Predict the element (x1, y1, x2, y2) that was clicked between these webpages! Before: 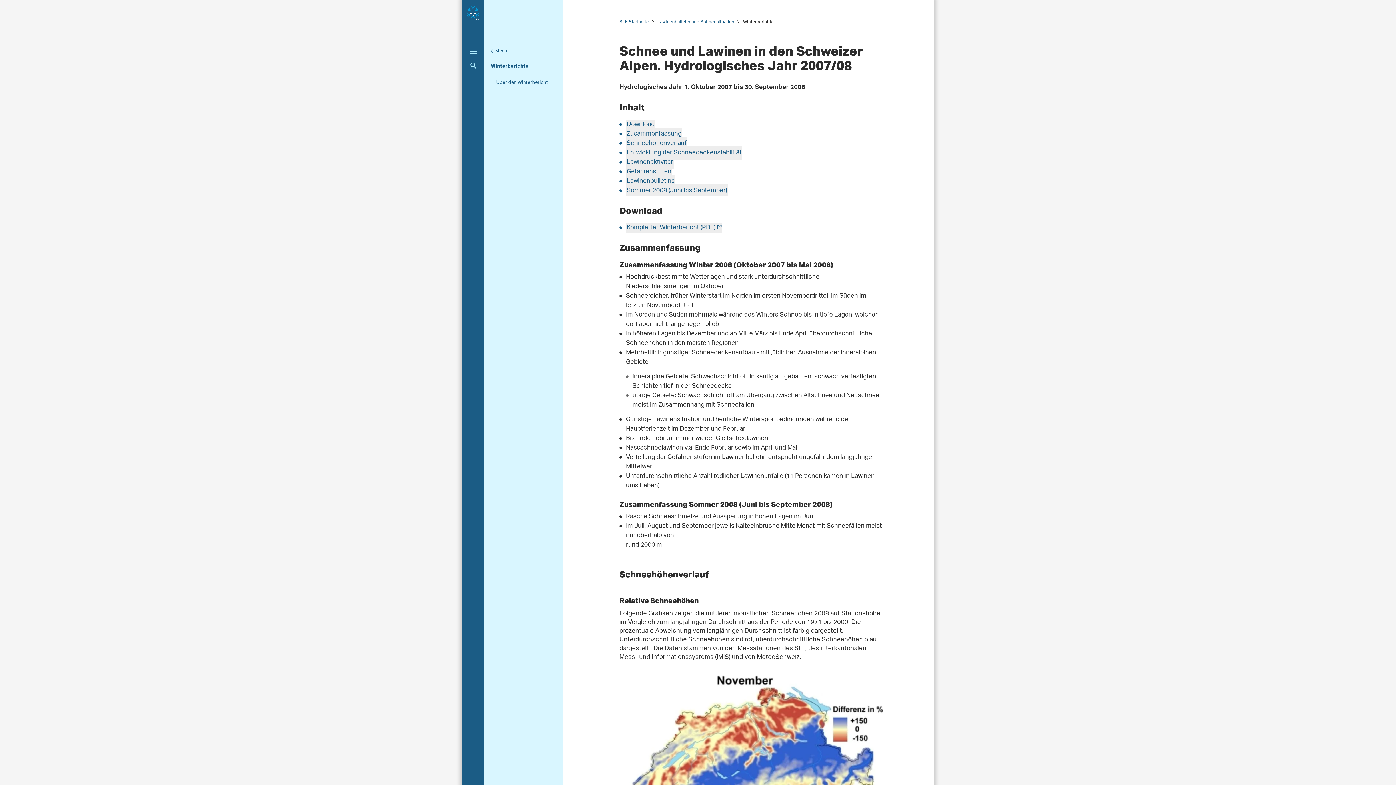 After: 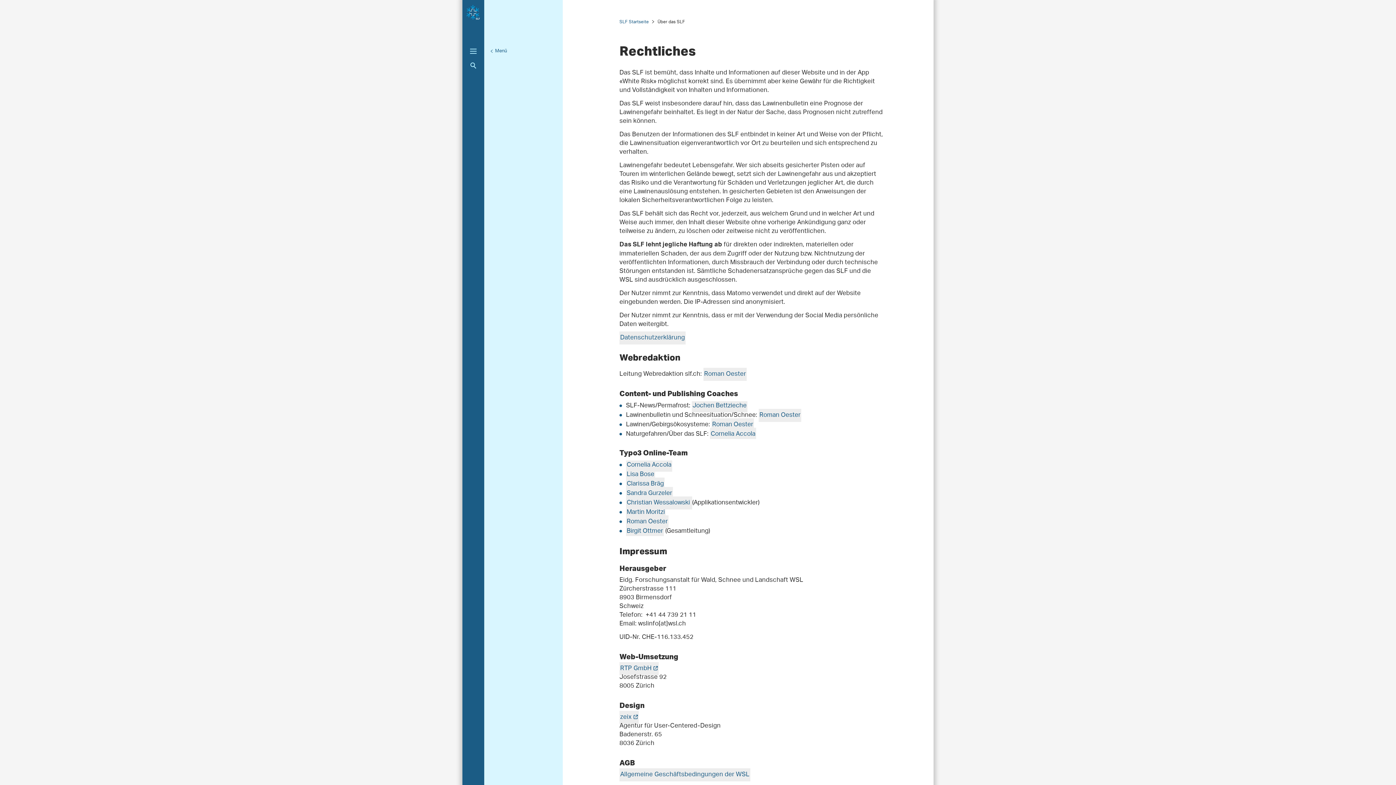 Action: bbox: (619, 773, 643, 778) label: Rechtliches